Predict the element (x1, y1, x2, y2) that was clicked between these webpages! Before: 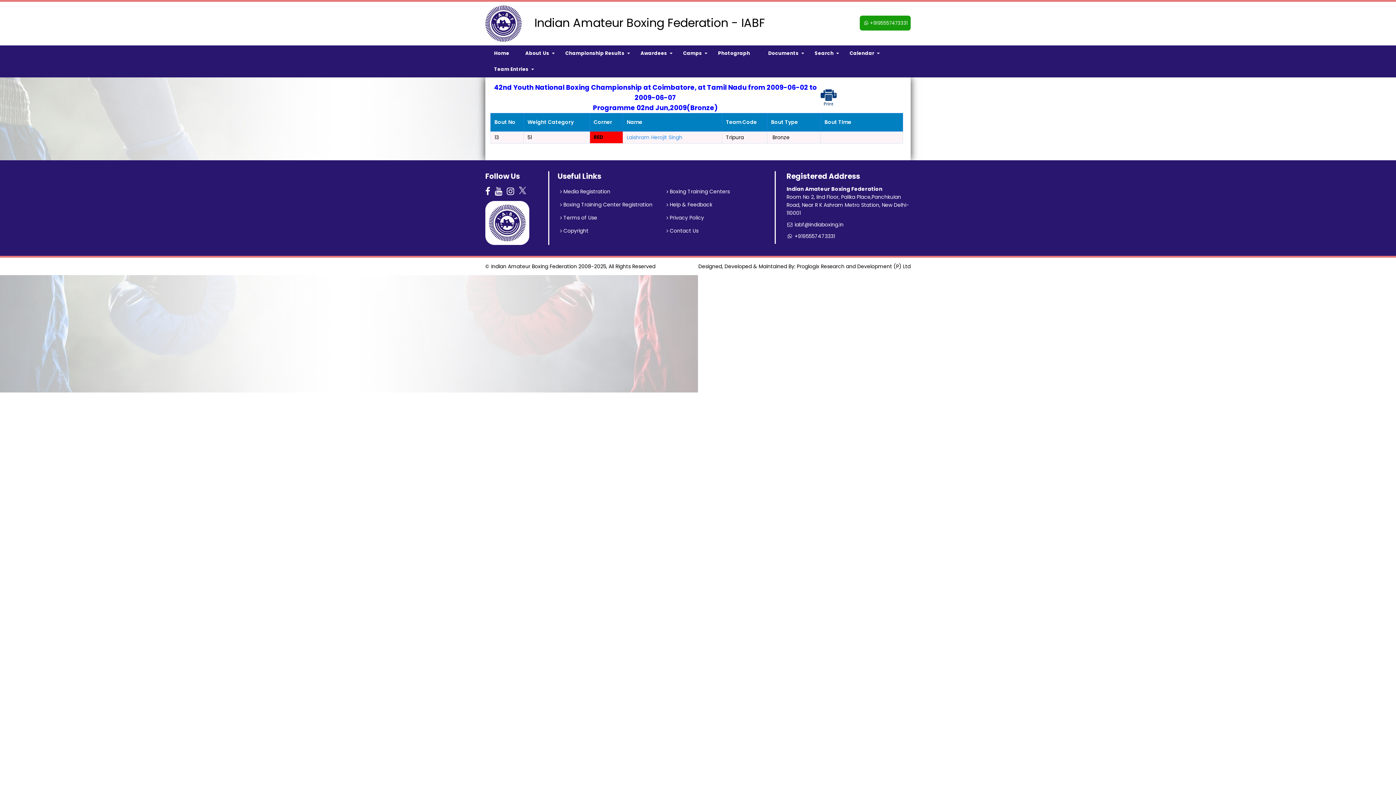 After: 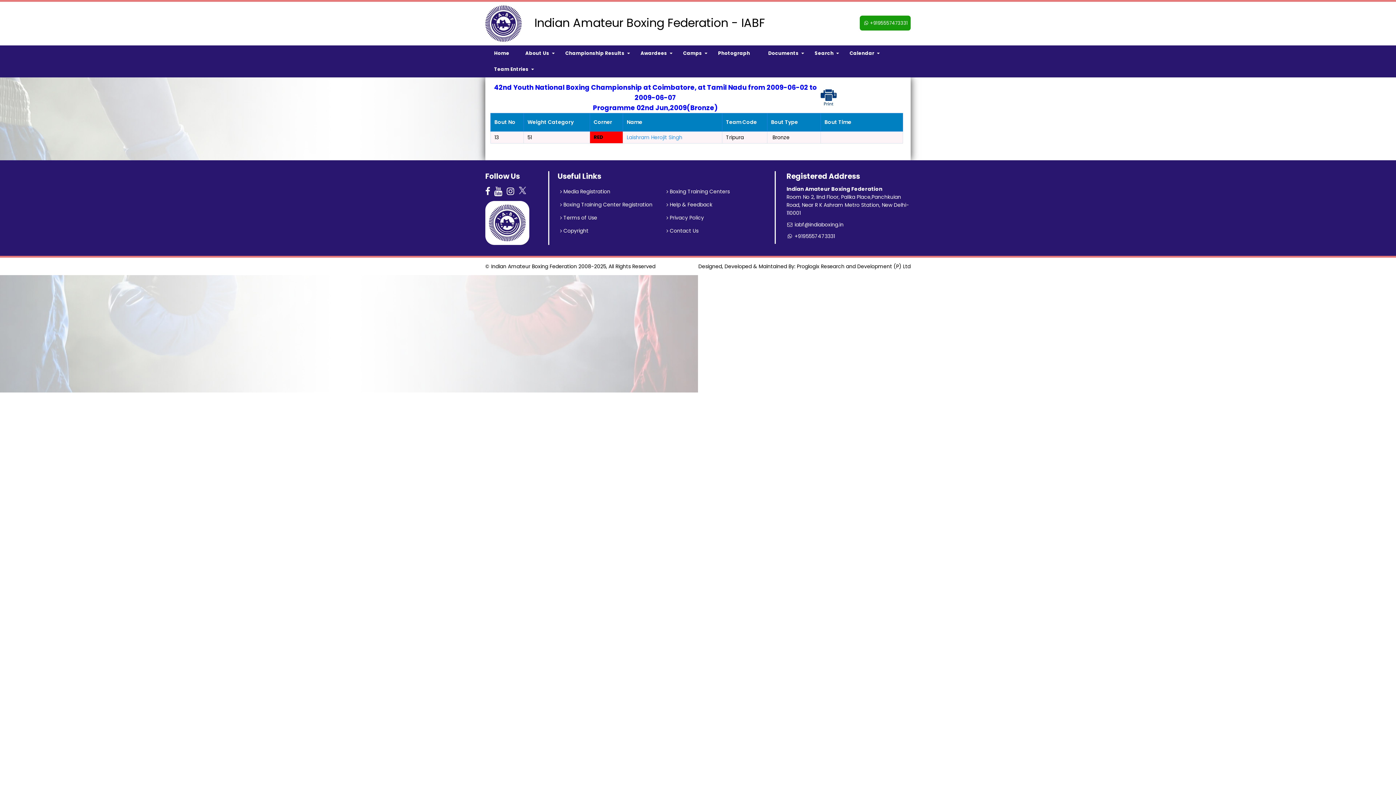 Action: bbox: (494, 185, 506, 197)